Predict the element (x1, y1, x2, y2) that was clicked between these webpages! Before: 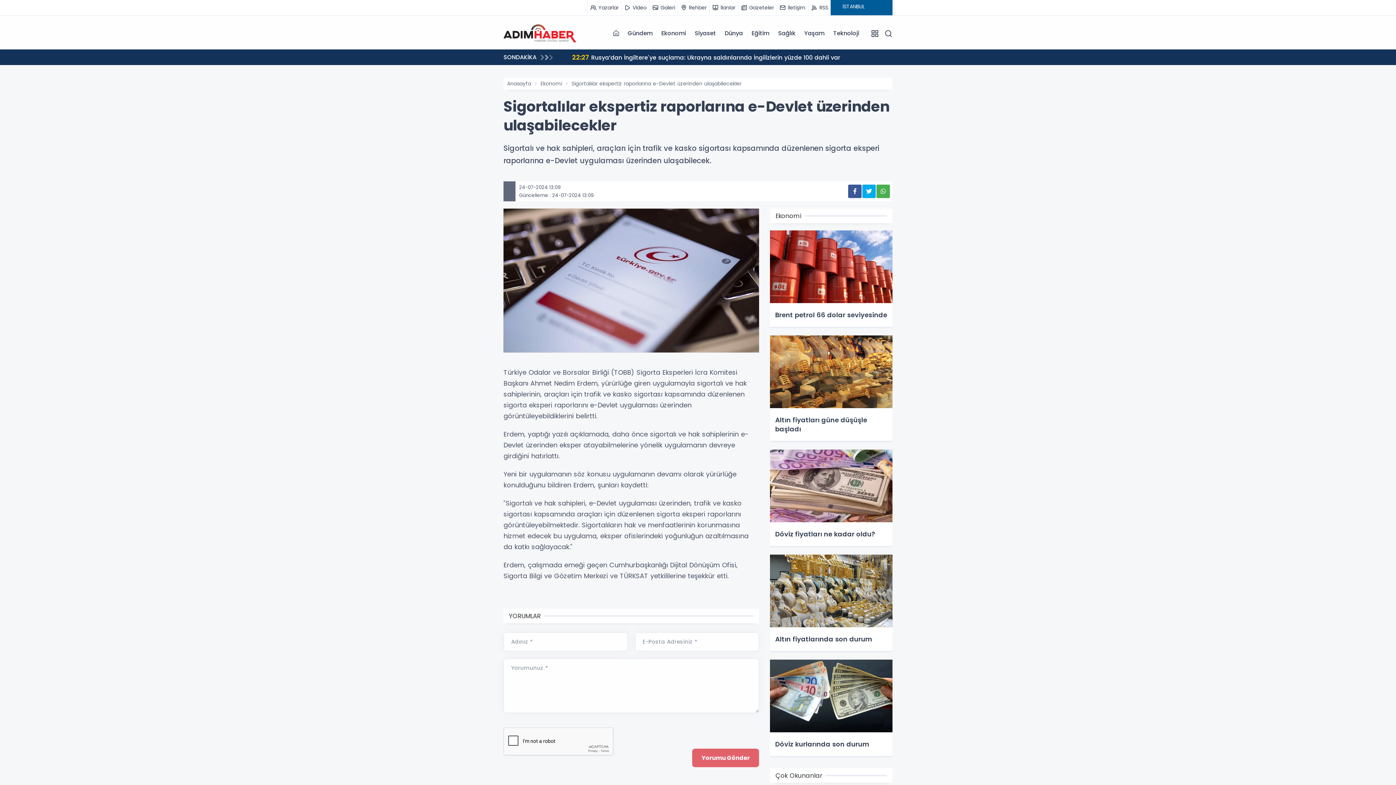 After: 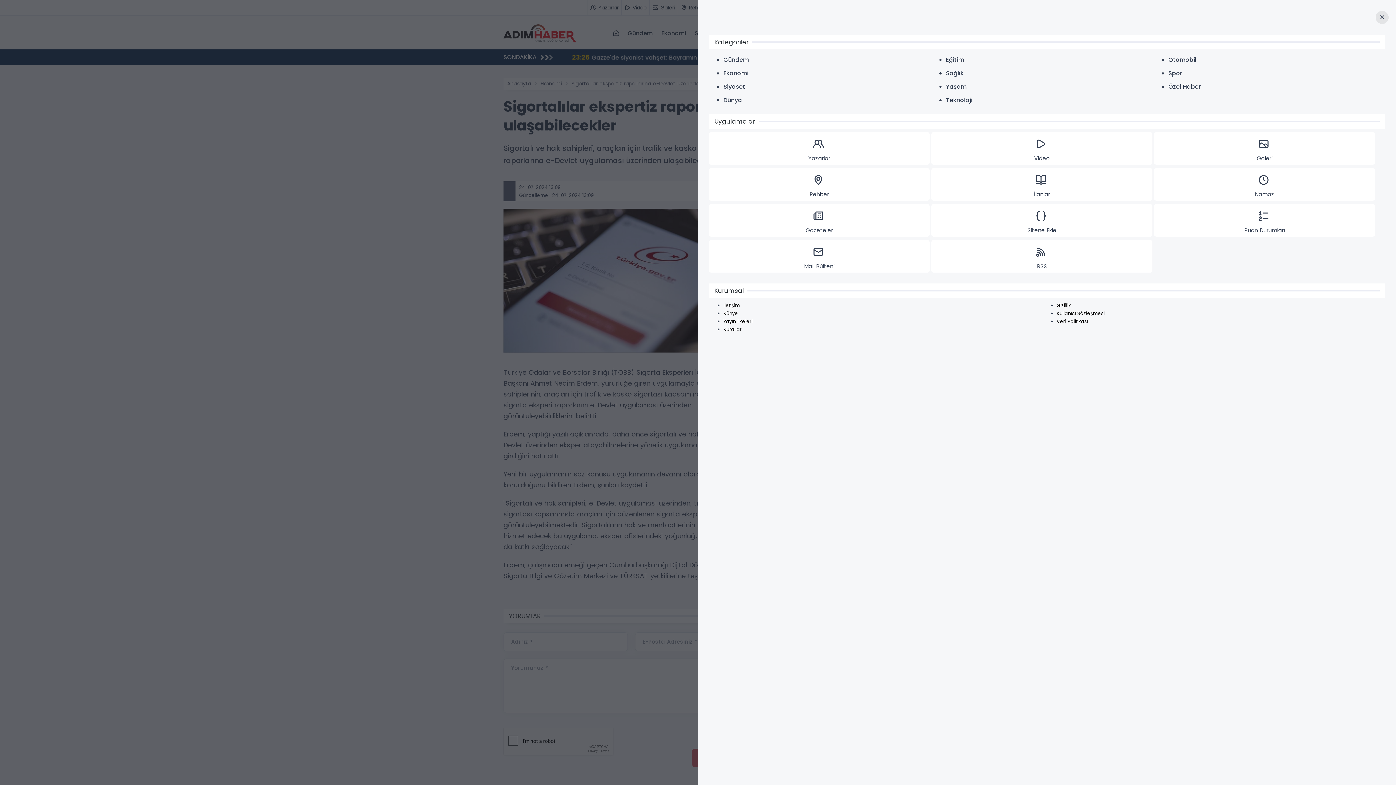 Action: bbox: (871, 26, 878, 40)